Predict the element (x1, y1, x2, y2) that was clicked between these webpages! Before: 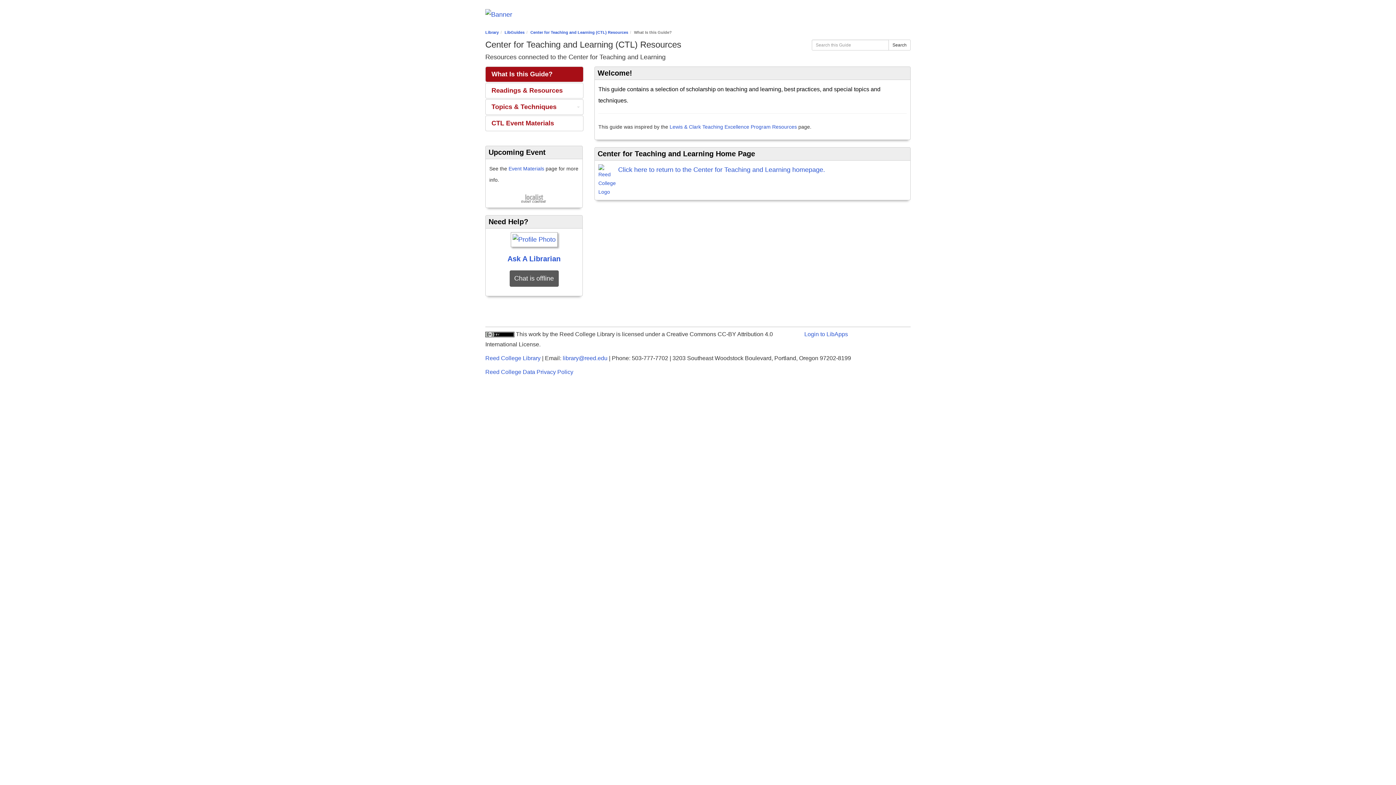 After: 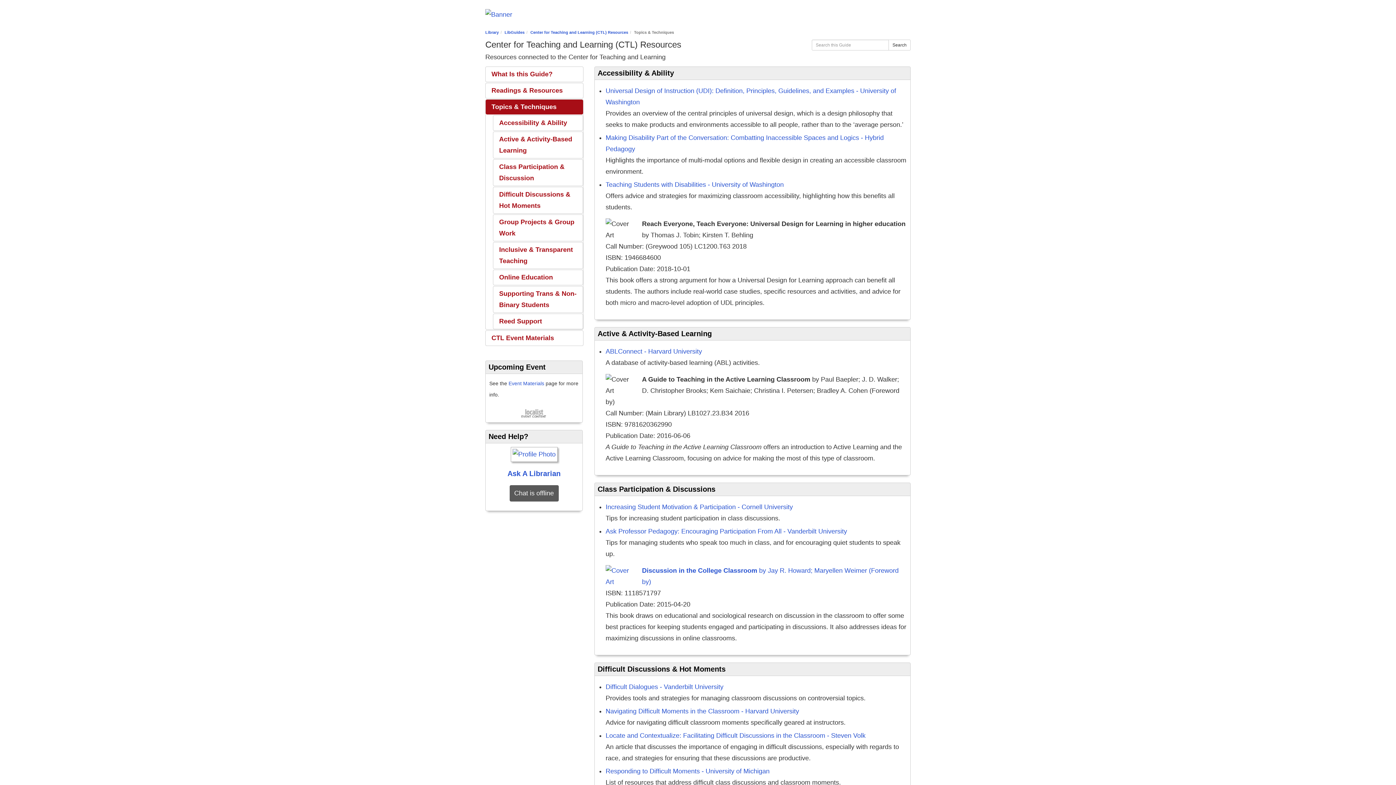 Action: label: Topics & Techniques bbox: (485, 99, 583, 114)